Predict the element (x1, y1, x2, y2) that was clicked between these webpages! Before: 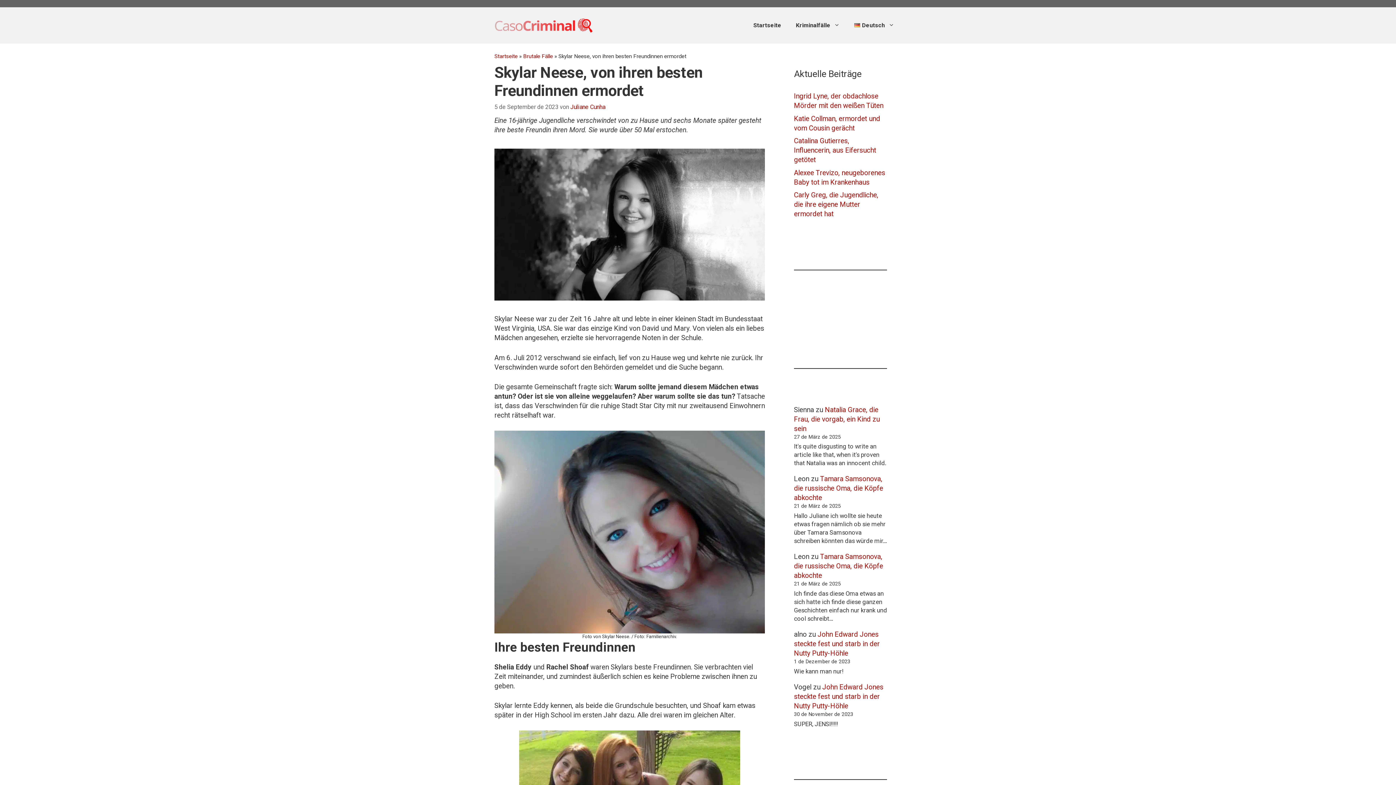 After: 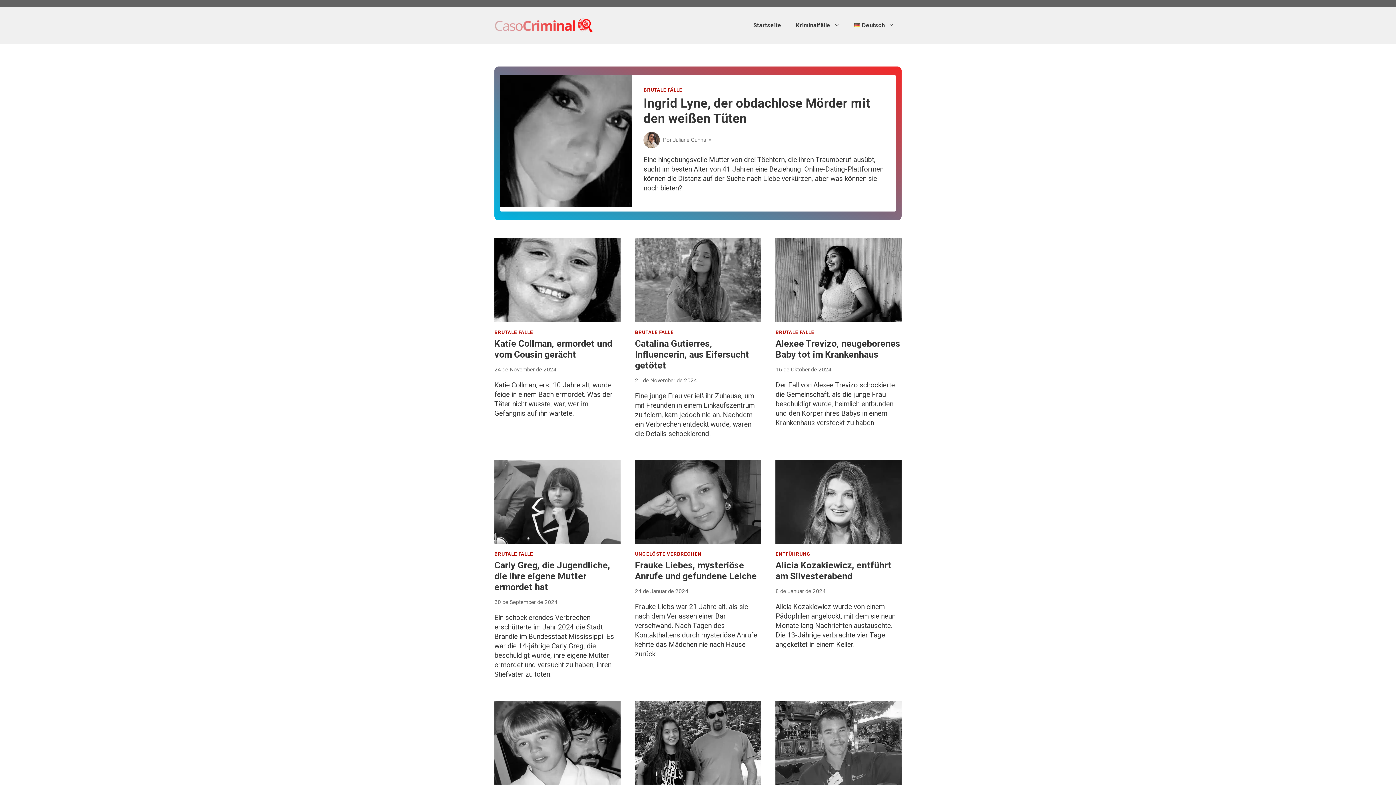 Action: bbox: (494, 53, 517, 59) label: Startseite